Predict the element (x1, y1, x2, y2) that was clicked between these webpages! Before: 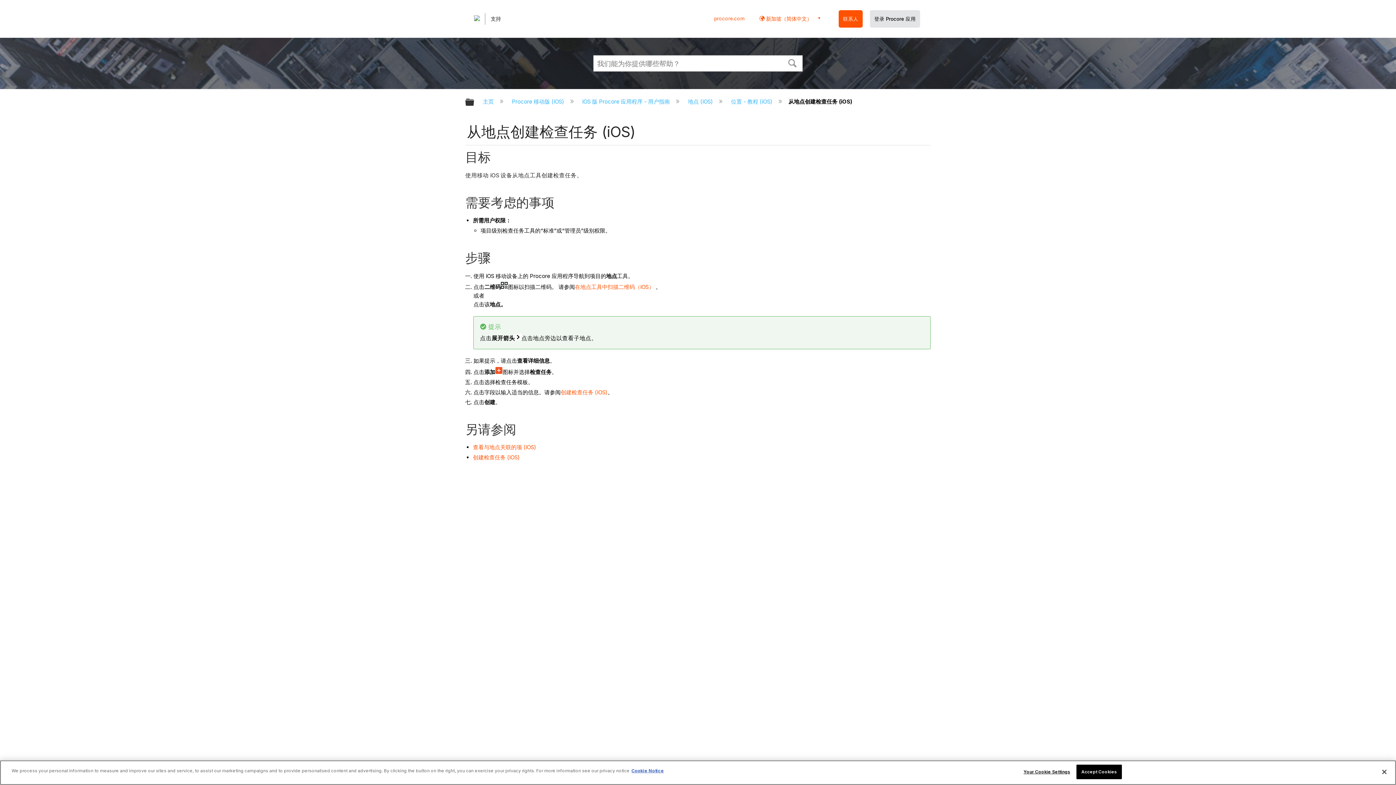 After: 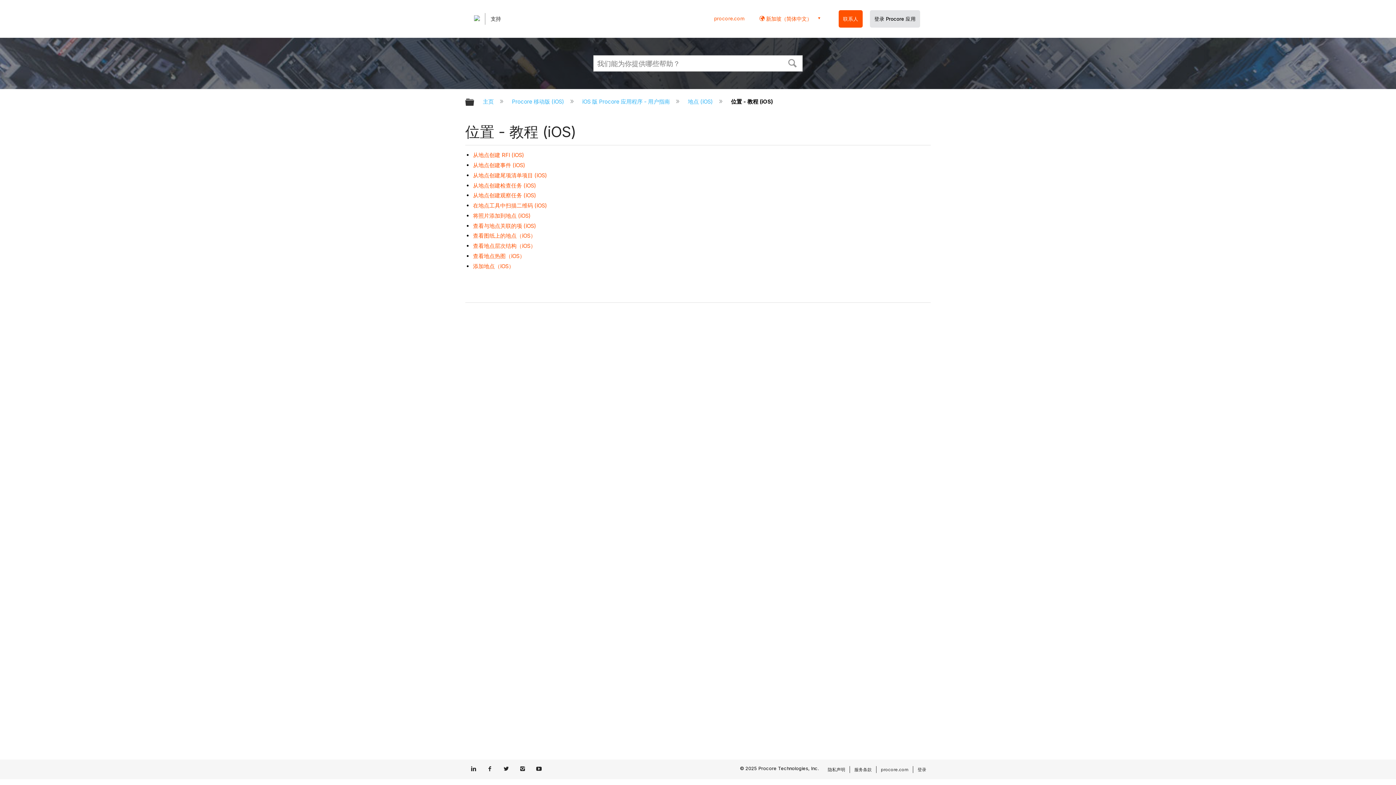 Action: label: 位置 - 教程 (iOS)  bbox: (729, 98, 774, 105)